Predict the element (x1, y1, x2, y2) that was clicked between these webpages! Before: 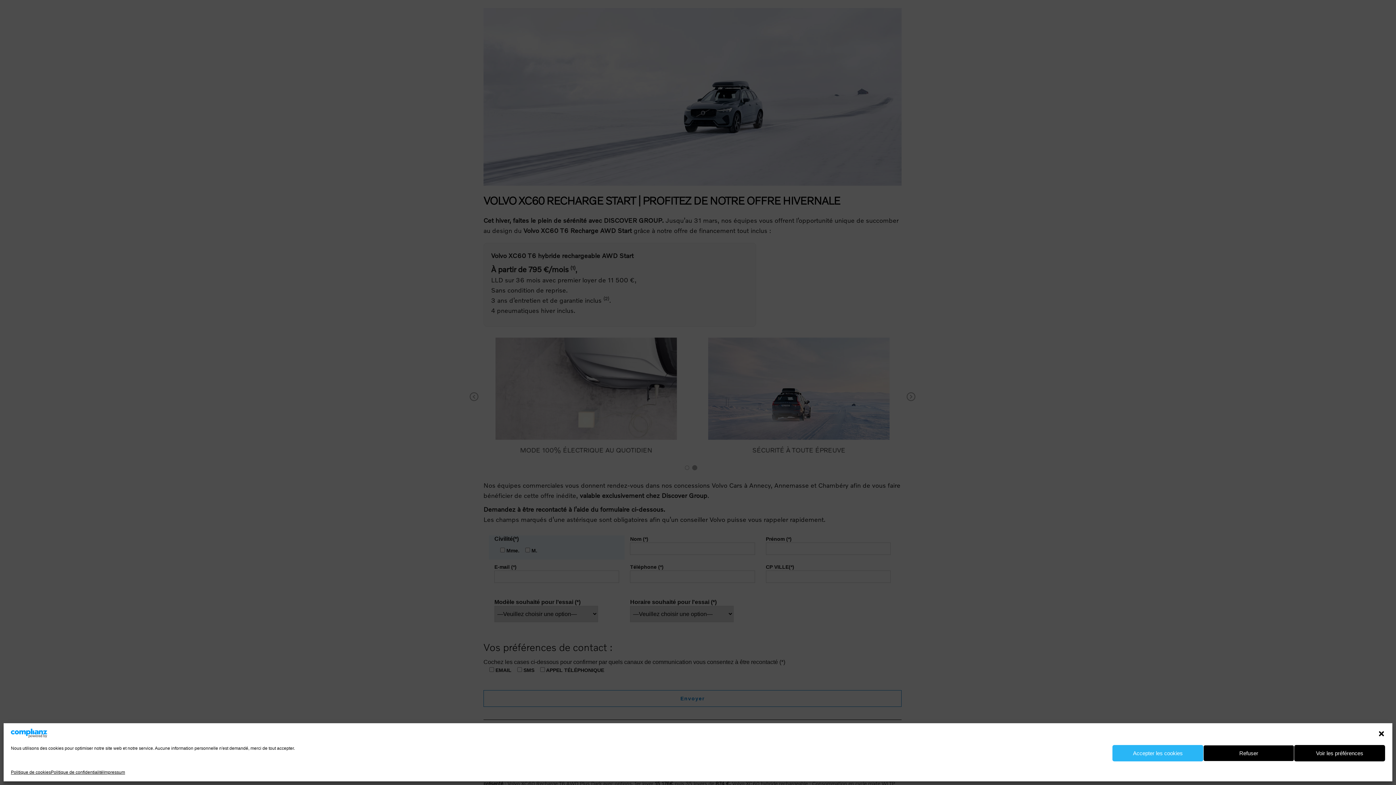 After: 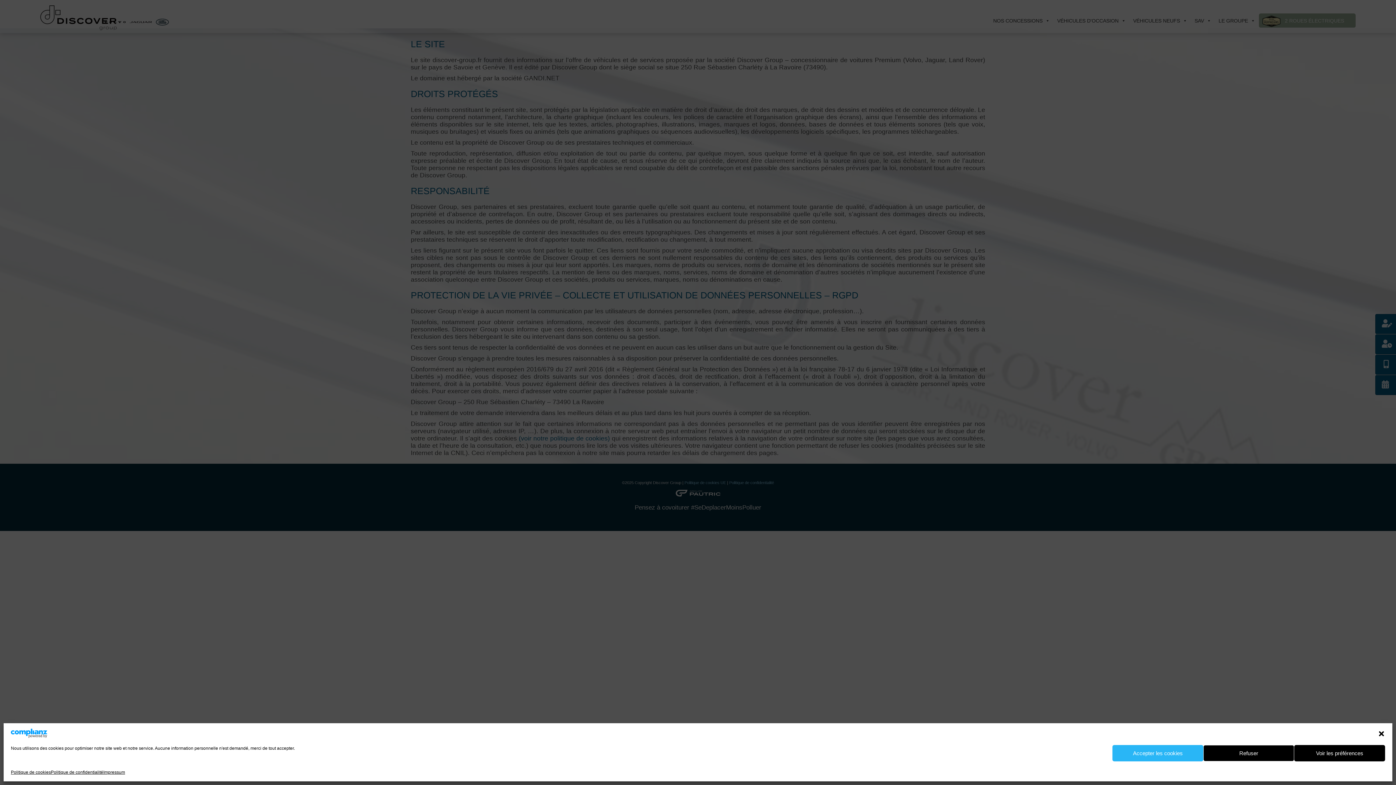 Action: label: Politique de confidentialité bbox: (50, 769, 103, 776)